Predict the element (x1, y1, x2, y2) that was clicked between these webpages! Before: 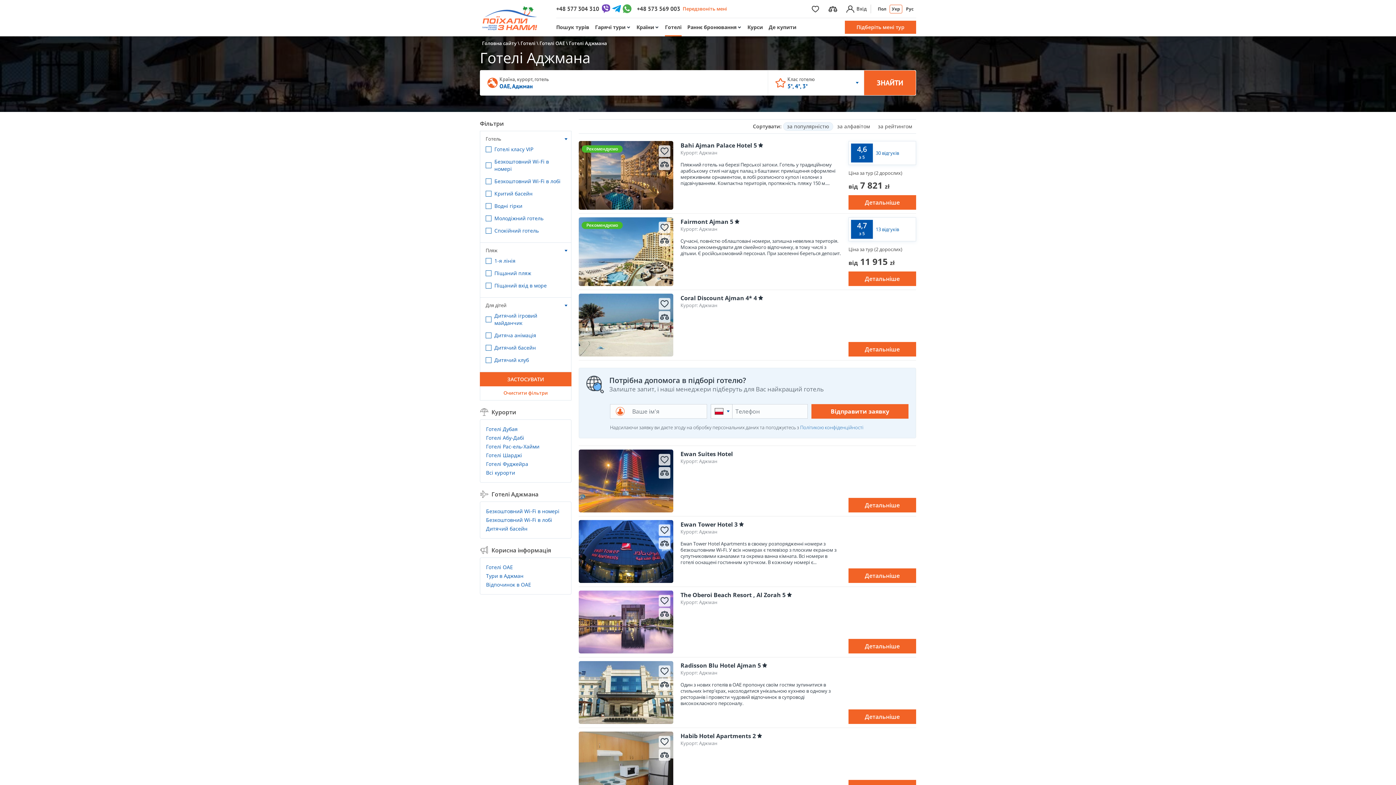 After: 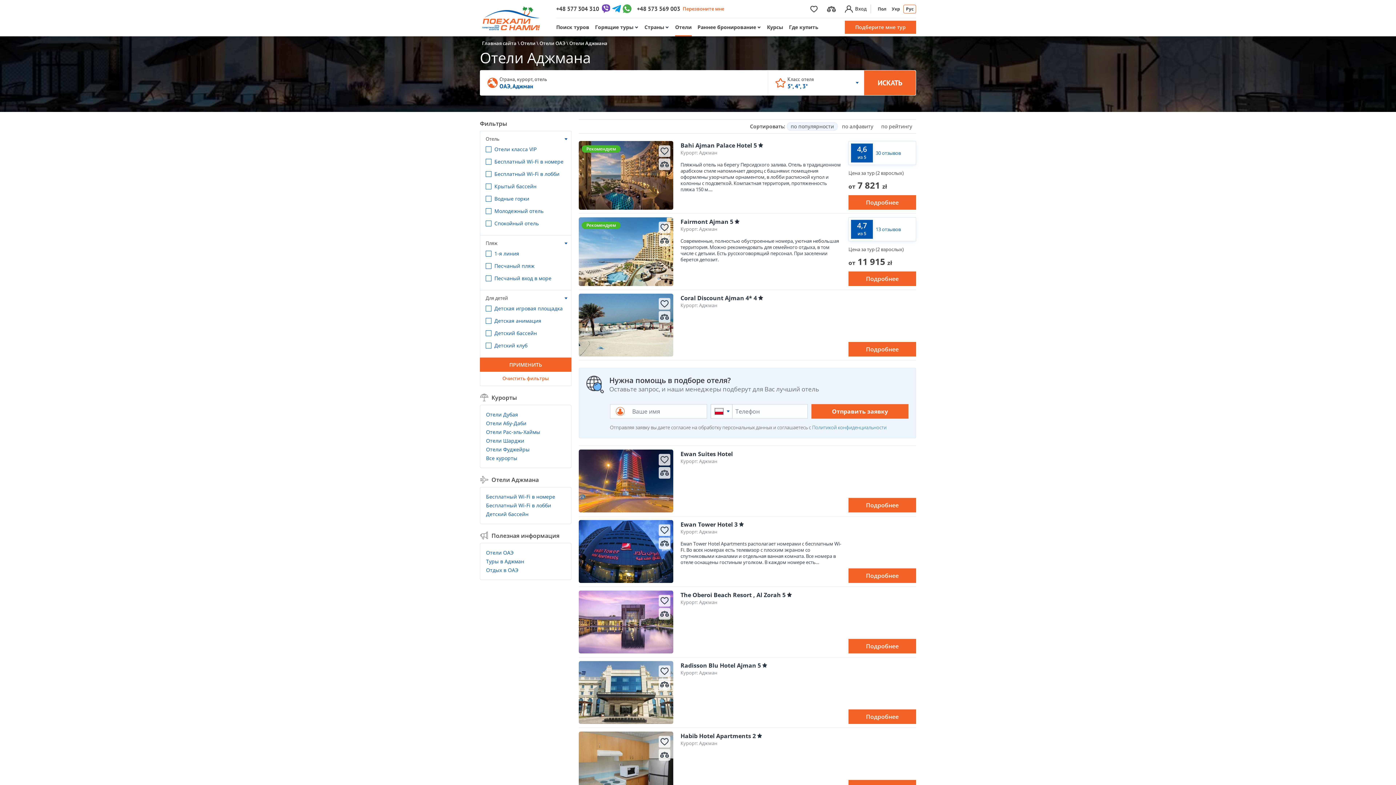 Action: bbox: (903, 4, 916, 13) label: Рус